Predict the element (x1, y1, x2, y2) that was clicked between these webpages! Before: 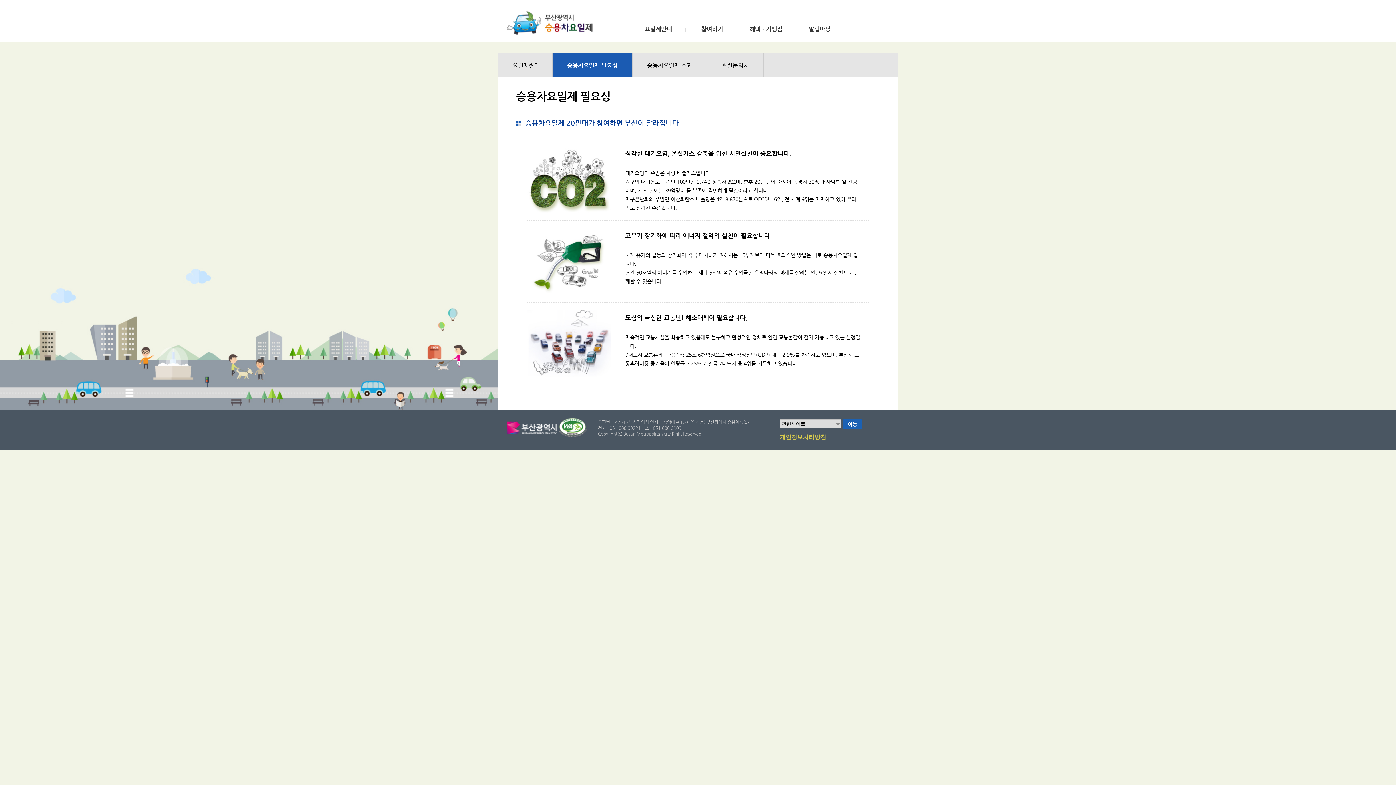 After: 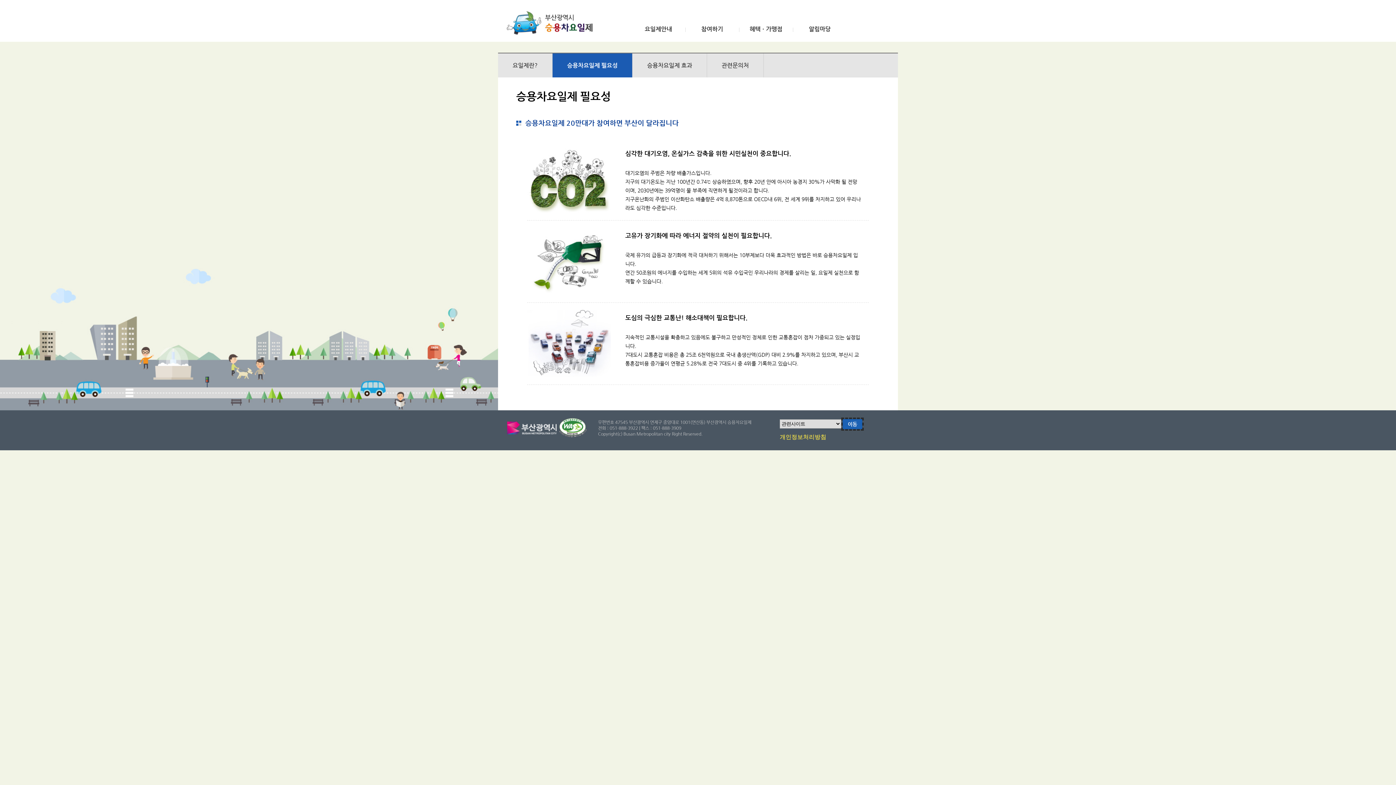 Action: bbox: (842, 419, 862, 429) label: 이동